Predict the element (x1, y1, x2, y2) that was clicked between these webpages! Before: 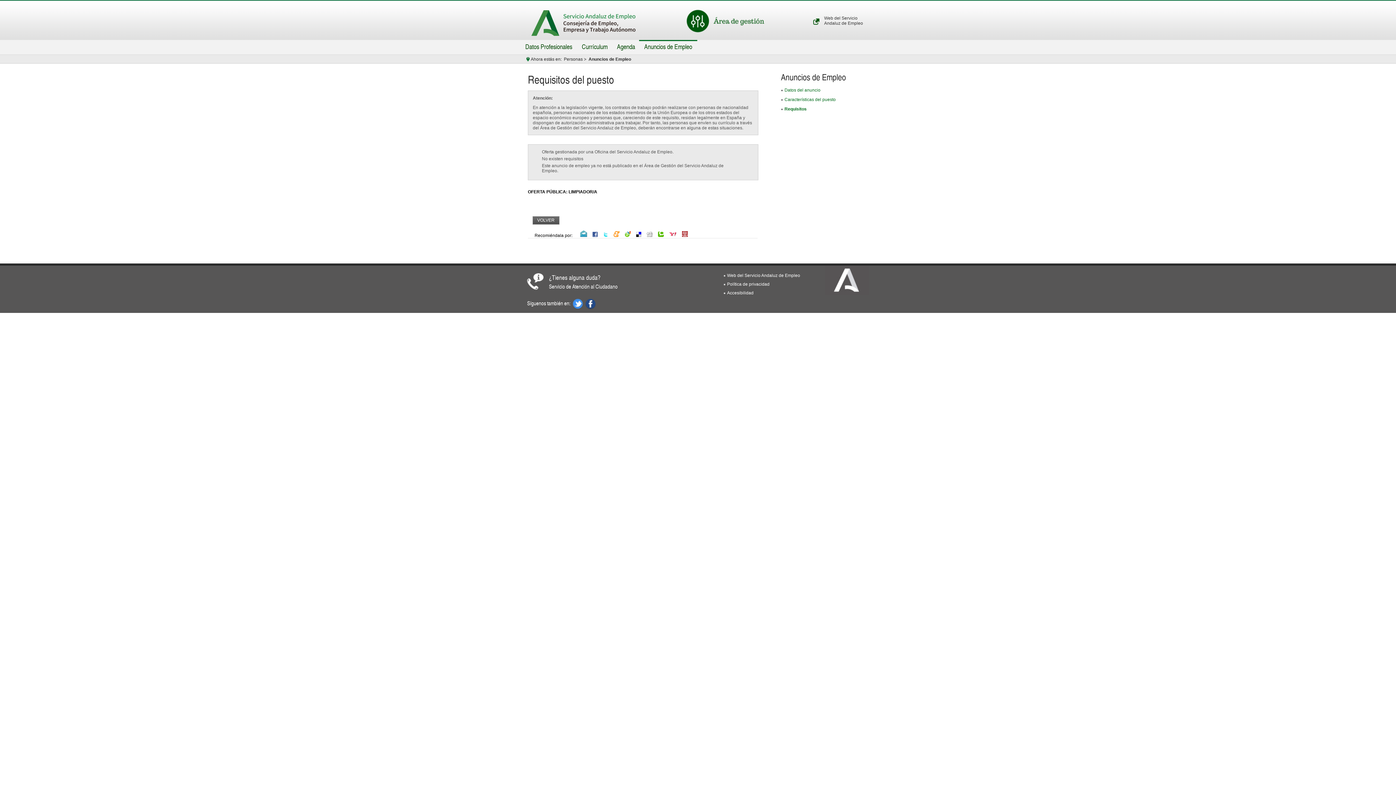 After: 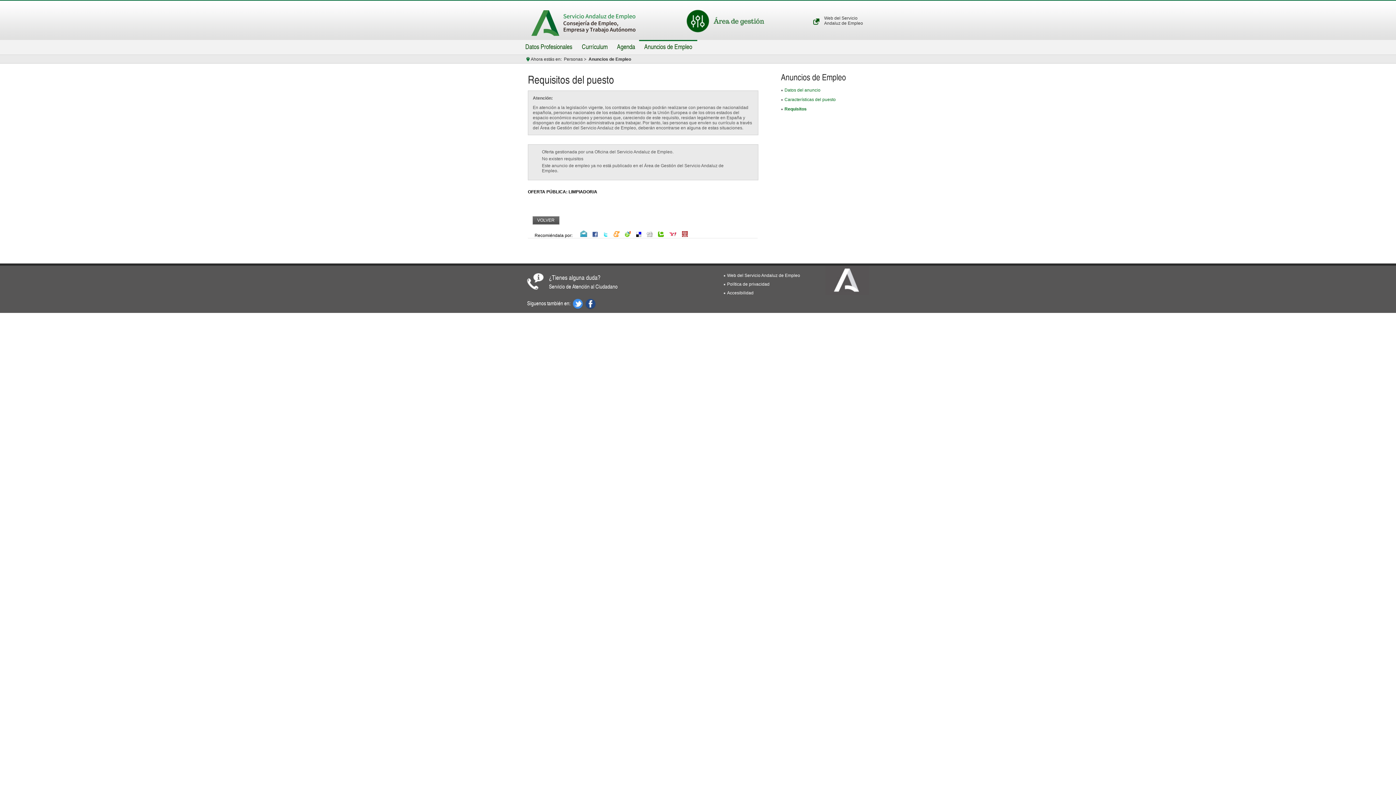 Action: bbox: (624, 233, 630, 238)